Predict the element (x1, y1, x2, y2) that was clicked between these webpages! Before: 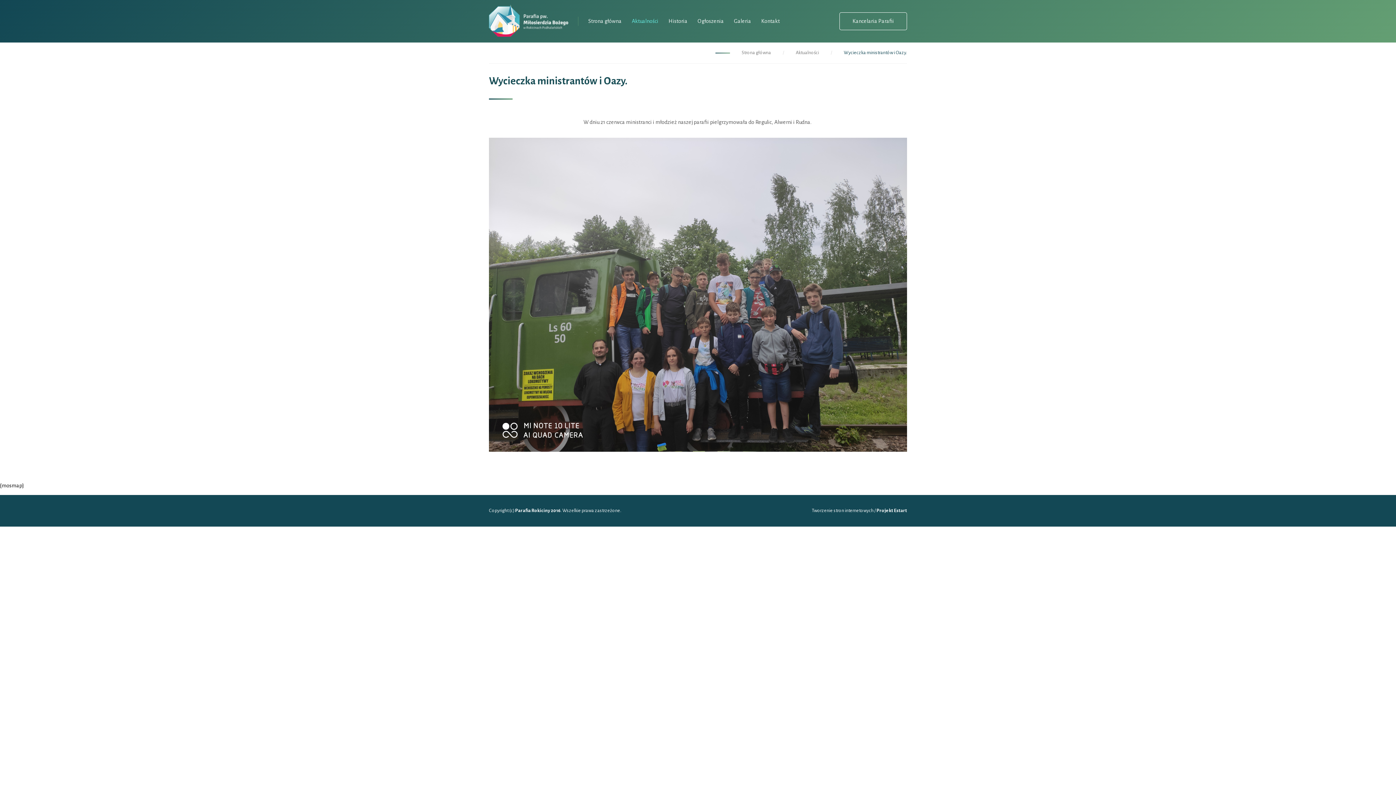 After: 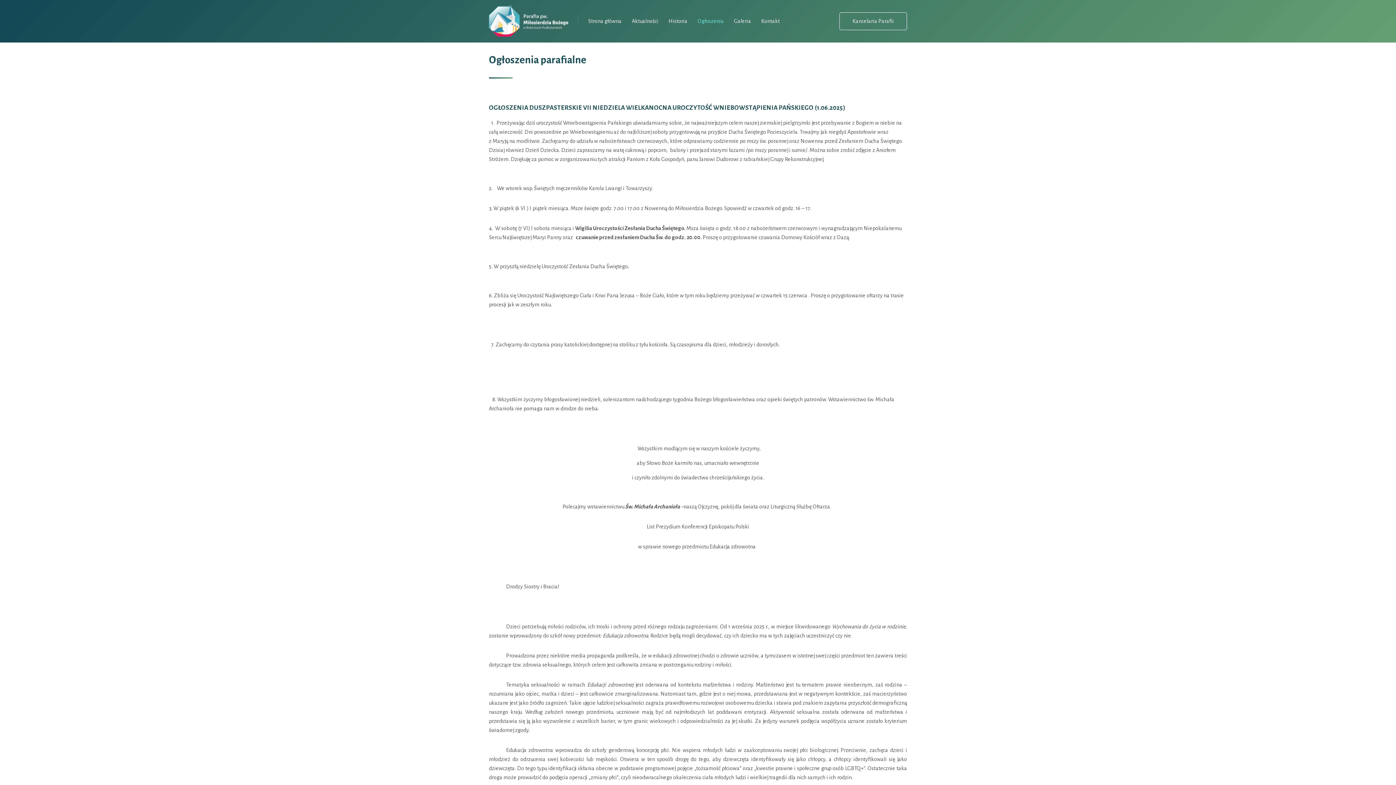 Action: bbox: (692, 12, 729, 29) label: Ogłoszenia